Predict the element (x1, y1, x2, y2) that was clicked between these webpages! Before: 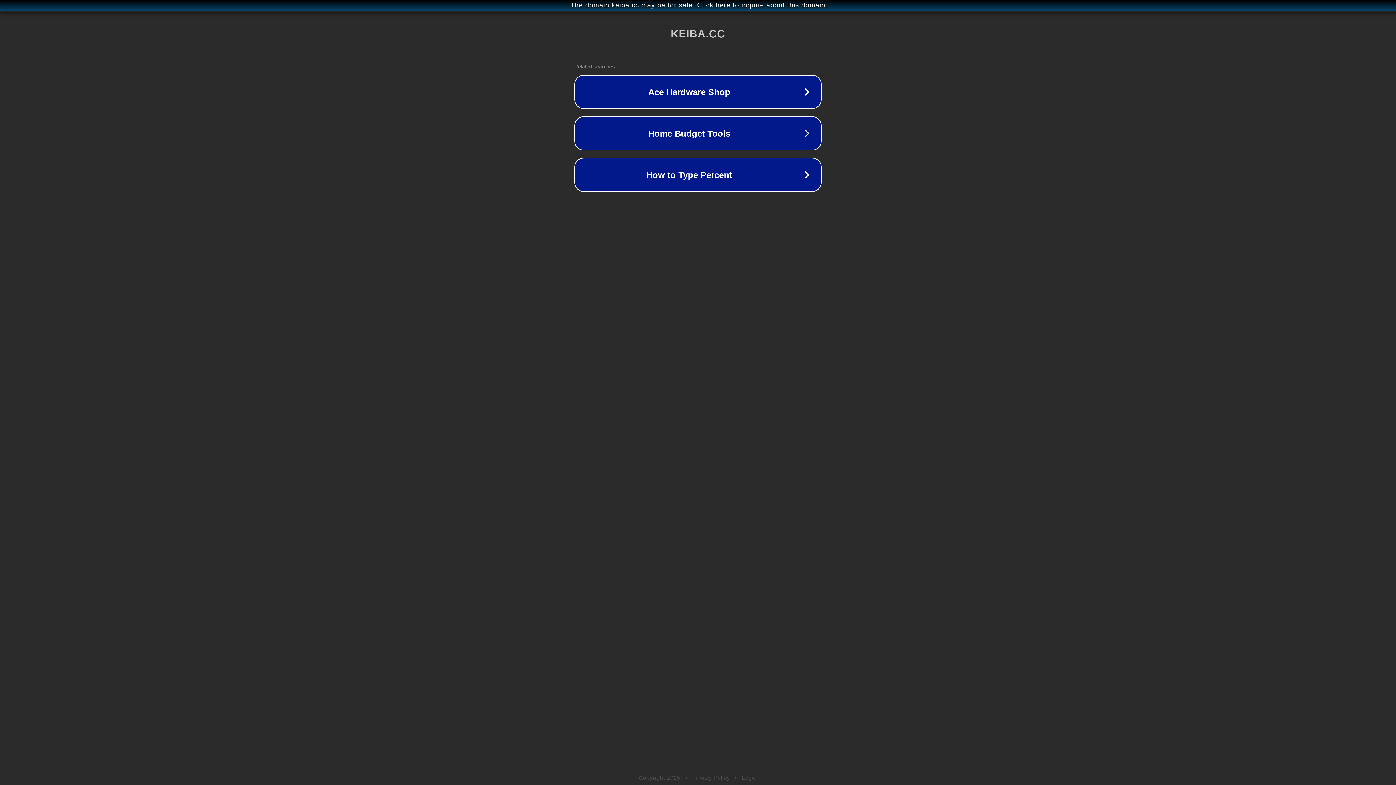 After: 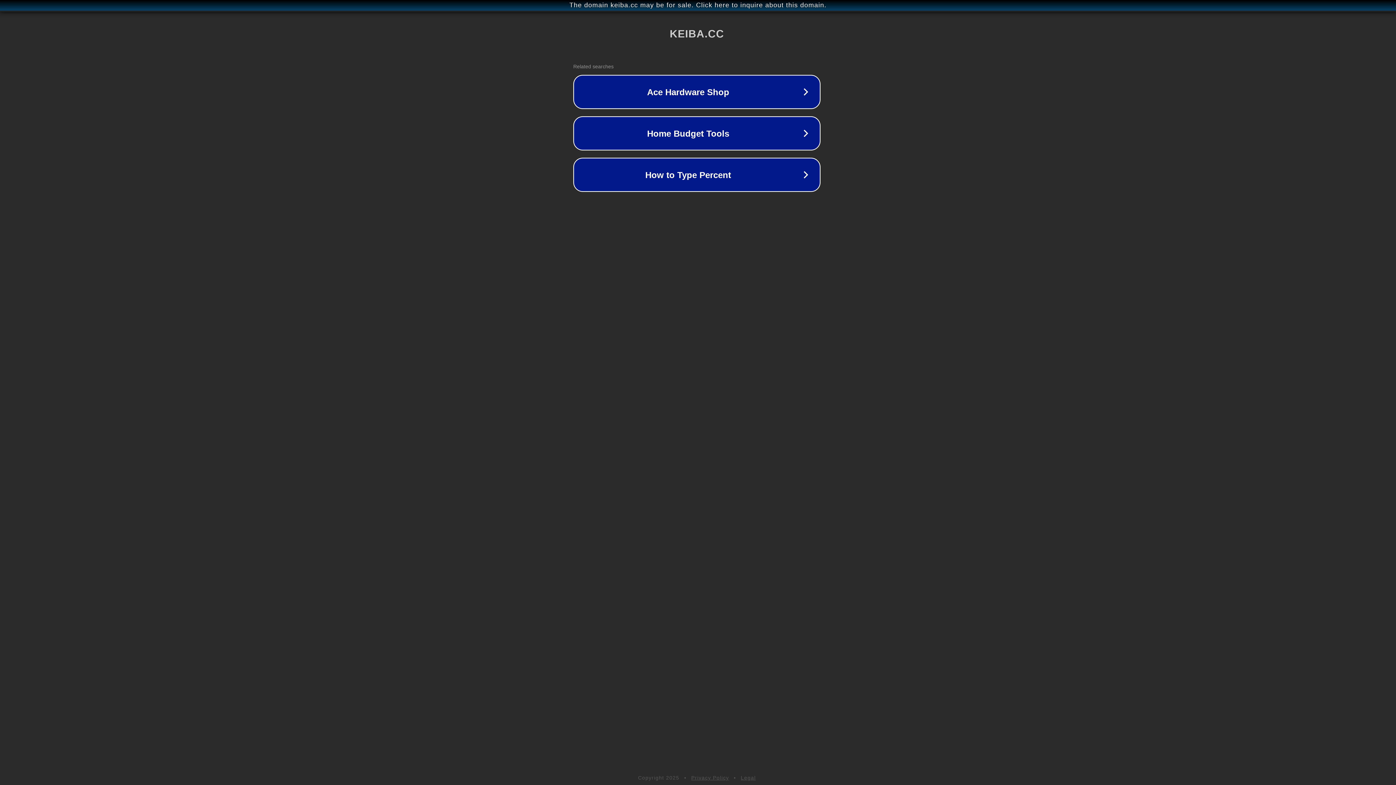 Action: label: The domain keiba.cc may be for sale. Click here to inquire about this domain. bbox: (1, 1, 1397, 9)